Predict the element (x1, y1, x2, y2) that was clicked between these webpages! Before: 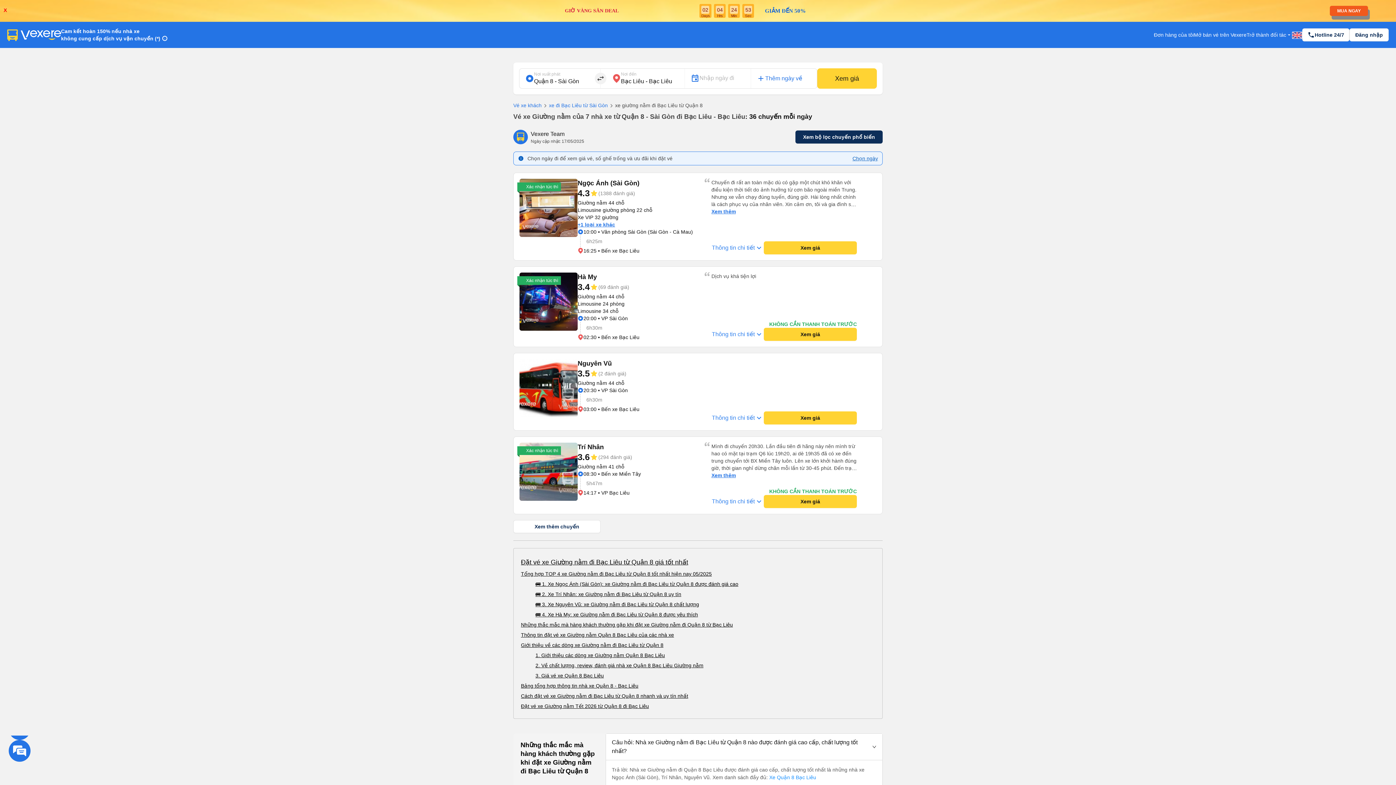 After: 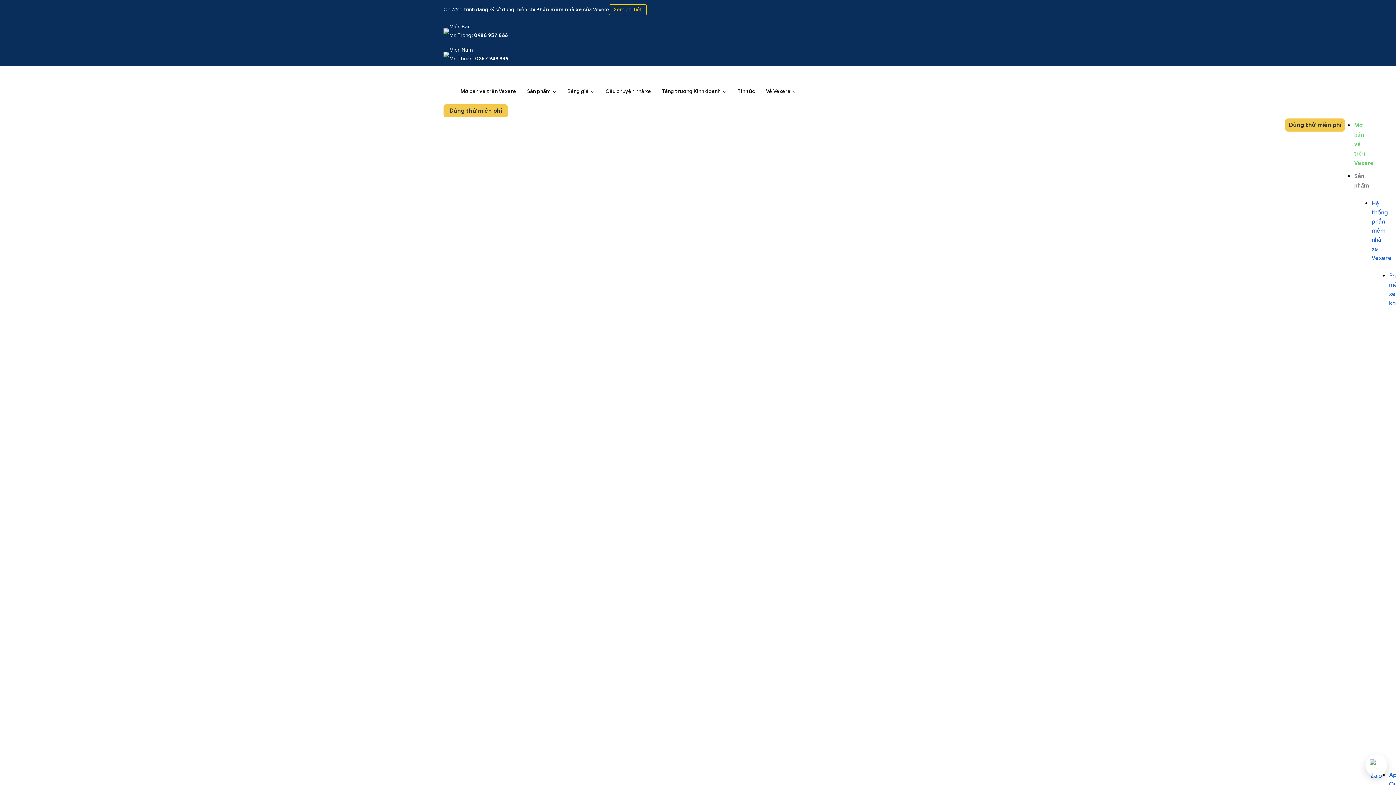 Action: label: Mở bán vé trên Vexere bbox: (1194, 31, 1246, 38)